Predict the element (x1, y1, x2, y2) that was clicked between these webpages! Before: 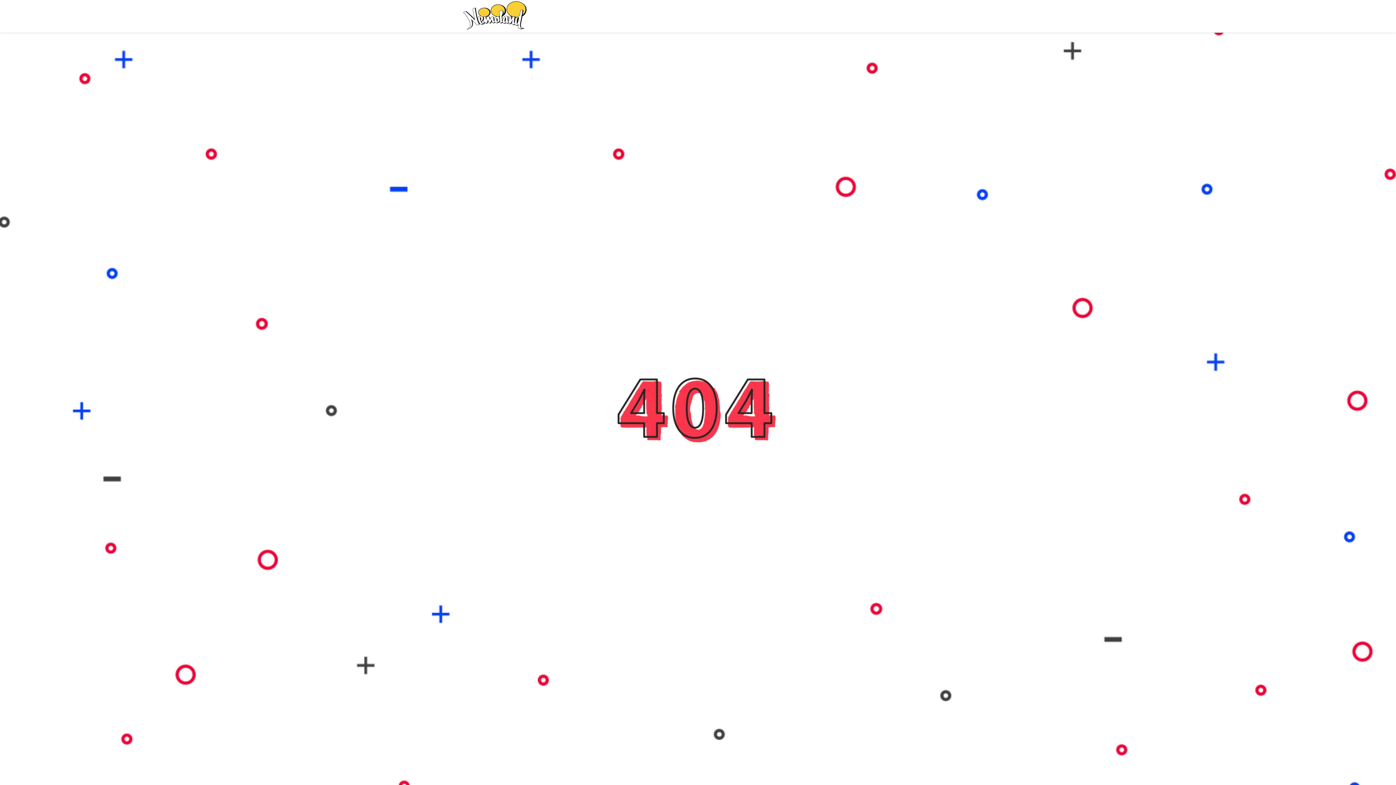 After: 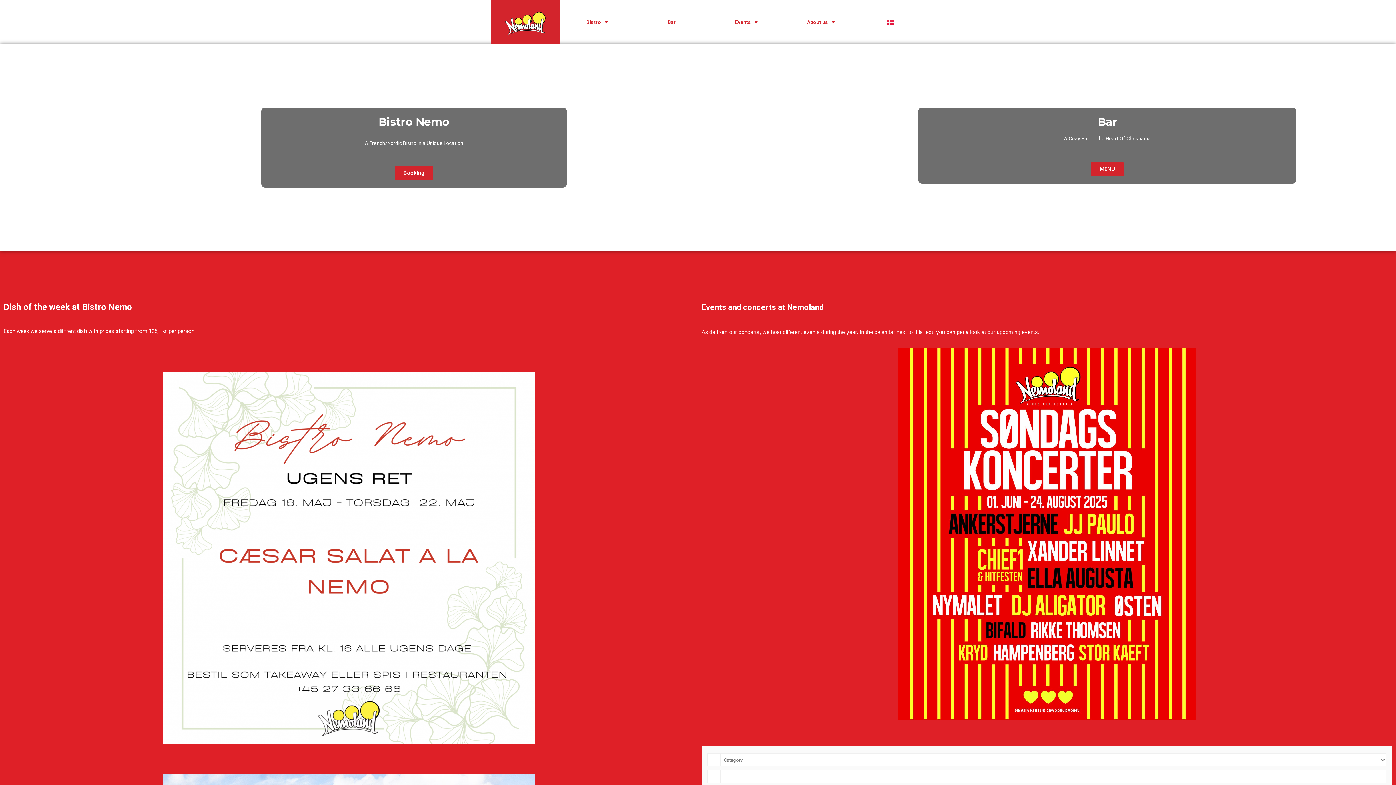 Action: bbox: (462, 0, 527, 32)